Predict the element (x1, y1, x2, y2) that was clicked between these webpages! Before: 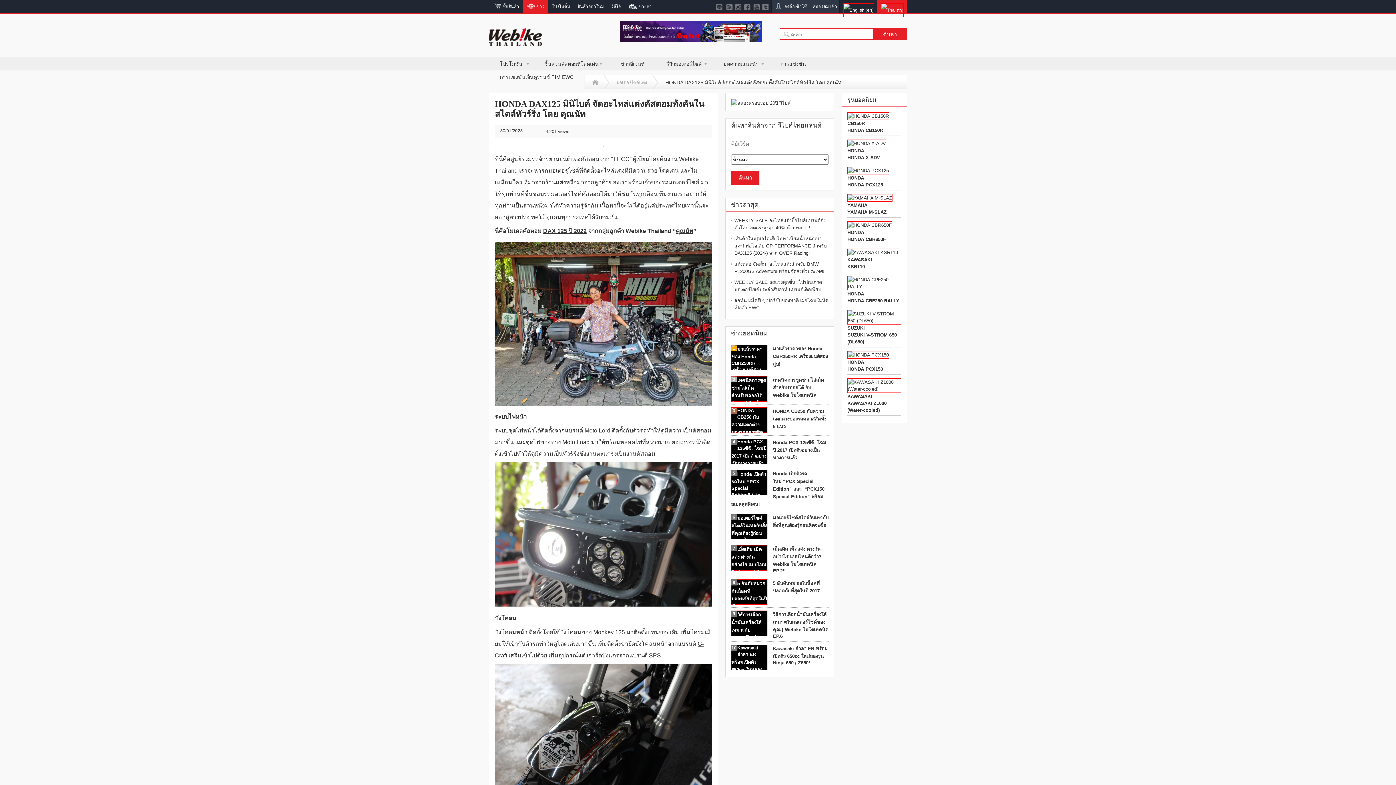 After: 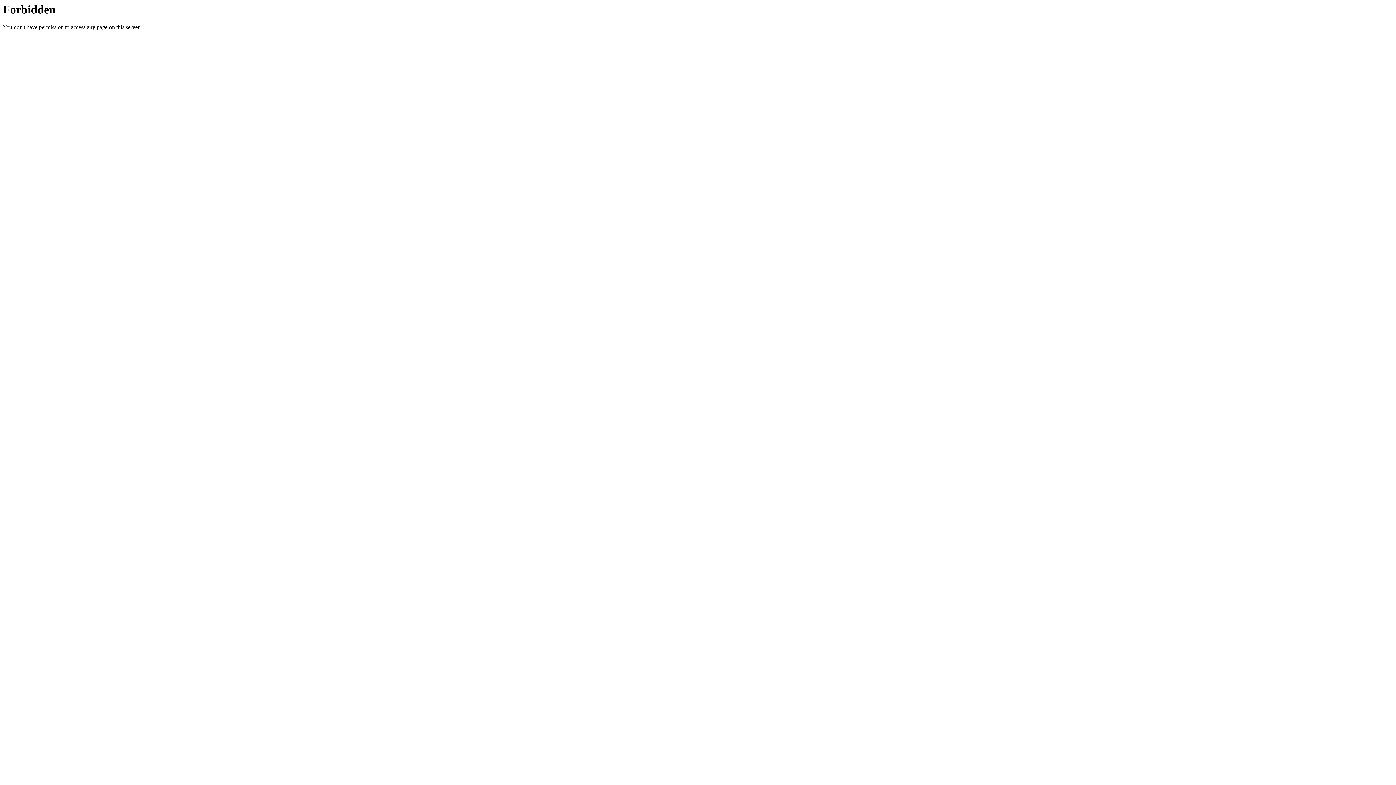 Action: bbox: (809, 0, 810, 13) label: |